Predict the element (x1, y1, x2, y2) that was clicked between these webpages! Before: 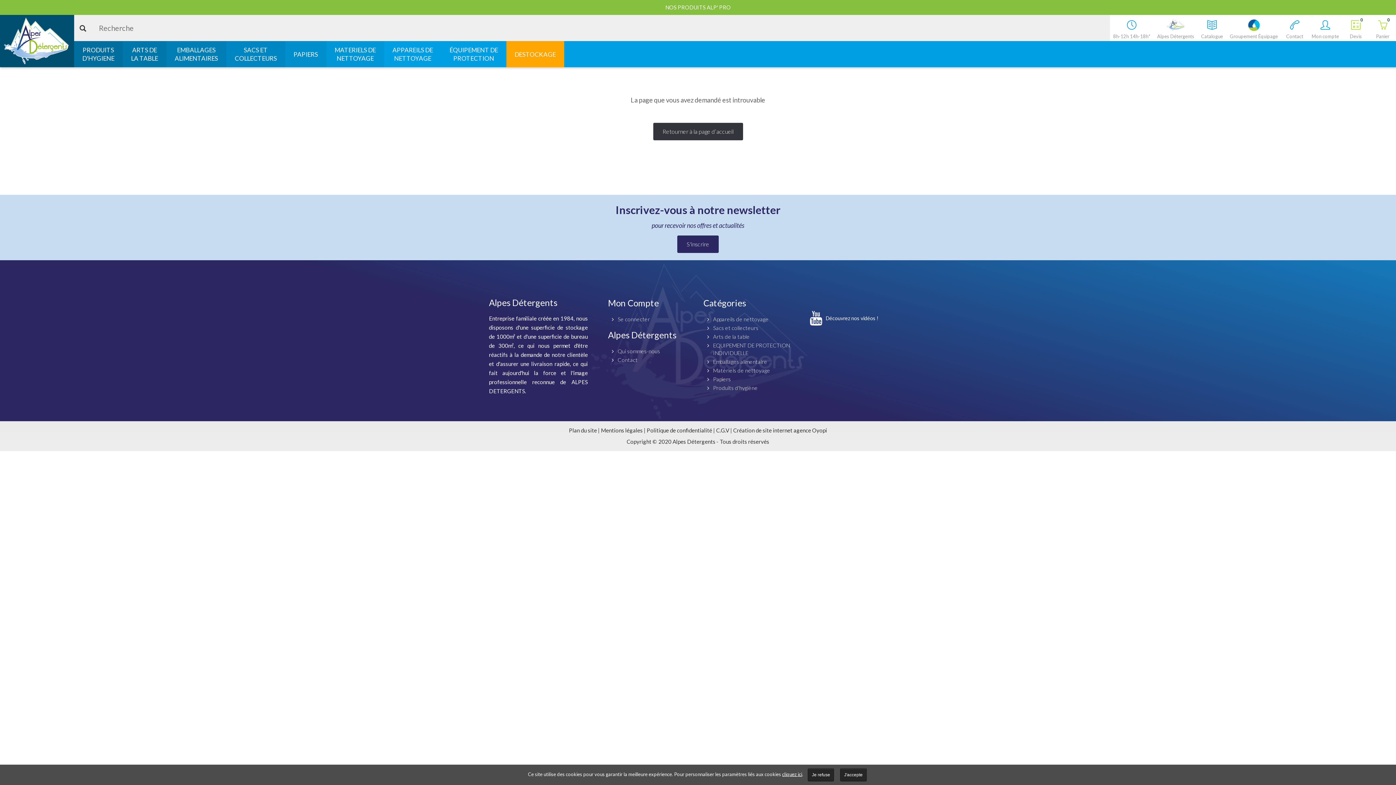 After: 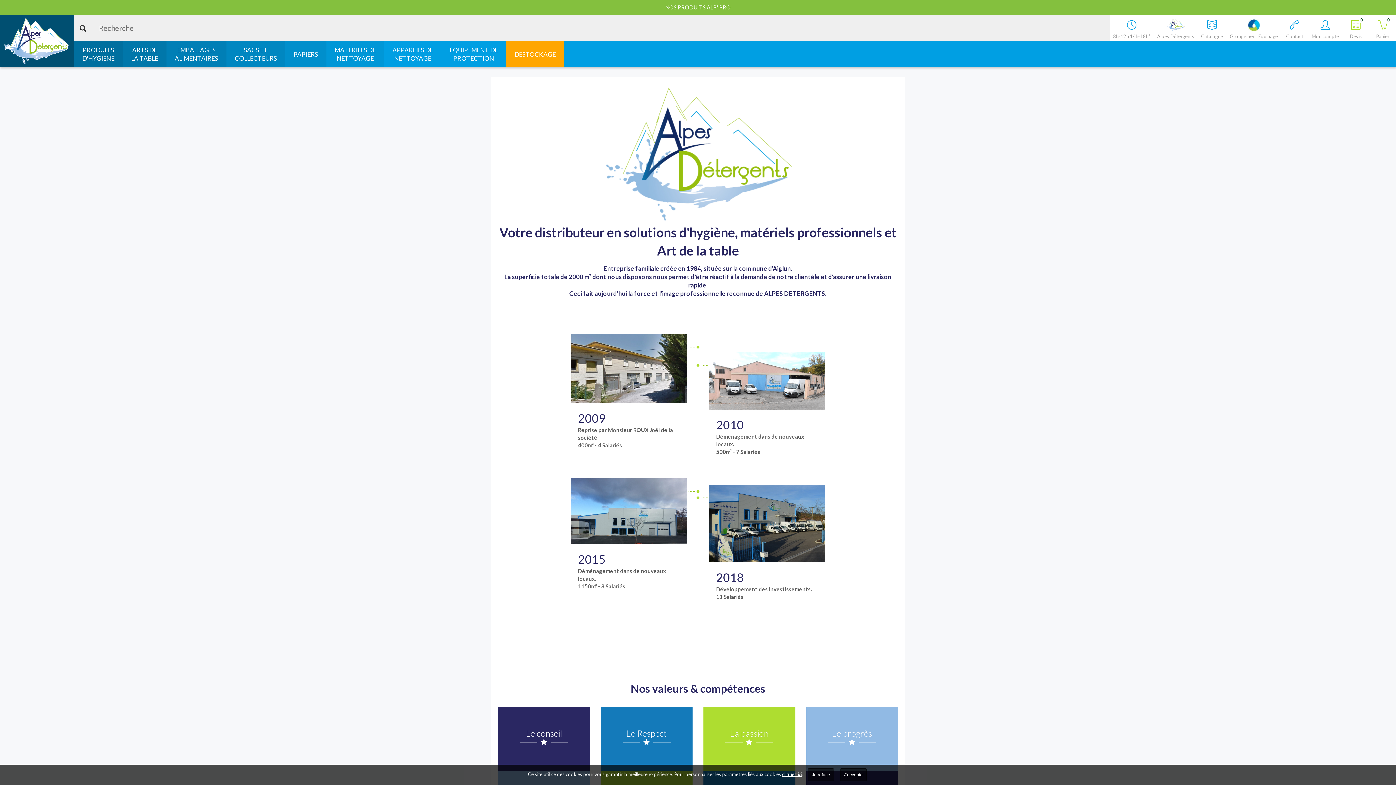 Action: label: Qui sommes-nous bbox: (617, 347, 660, 354)